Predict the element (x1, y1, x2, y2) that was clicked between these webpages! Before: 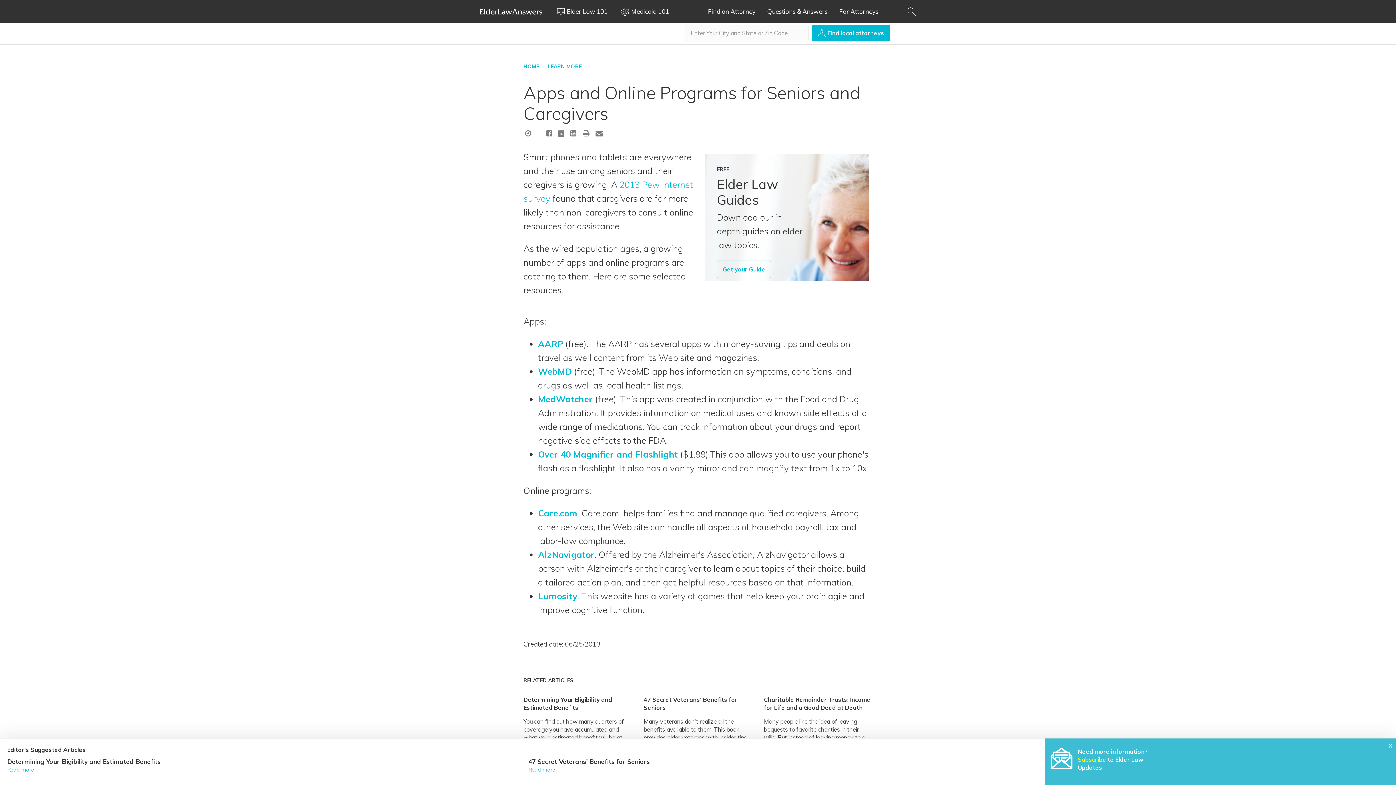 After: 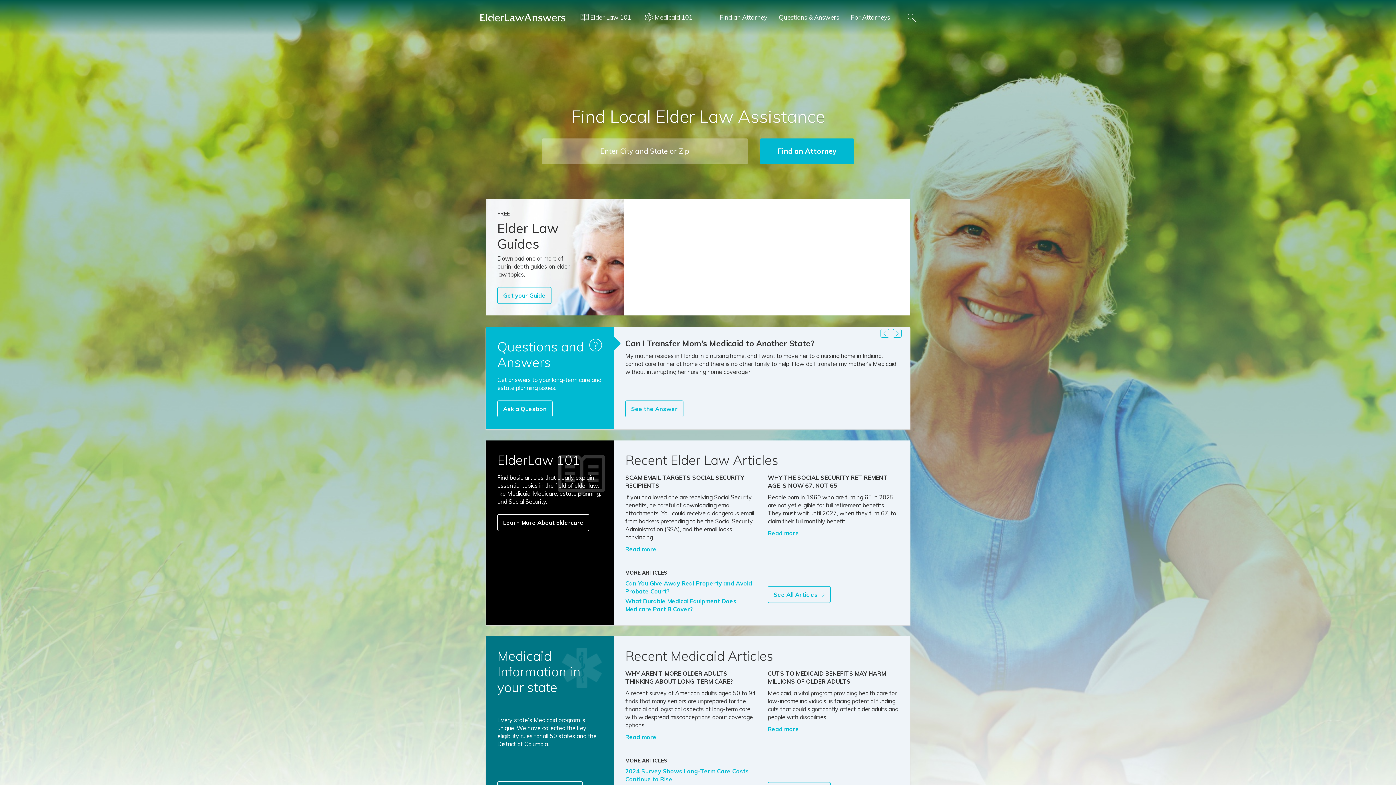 Action: bbox: (523, 63, 539, 69) label: HOME